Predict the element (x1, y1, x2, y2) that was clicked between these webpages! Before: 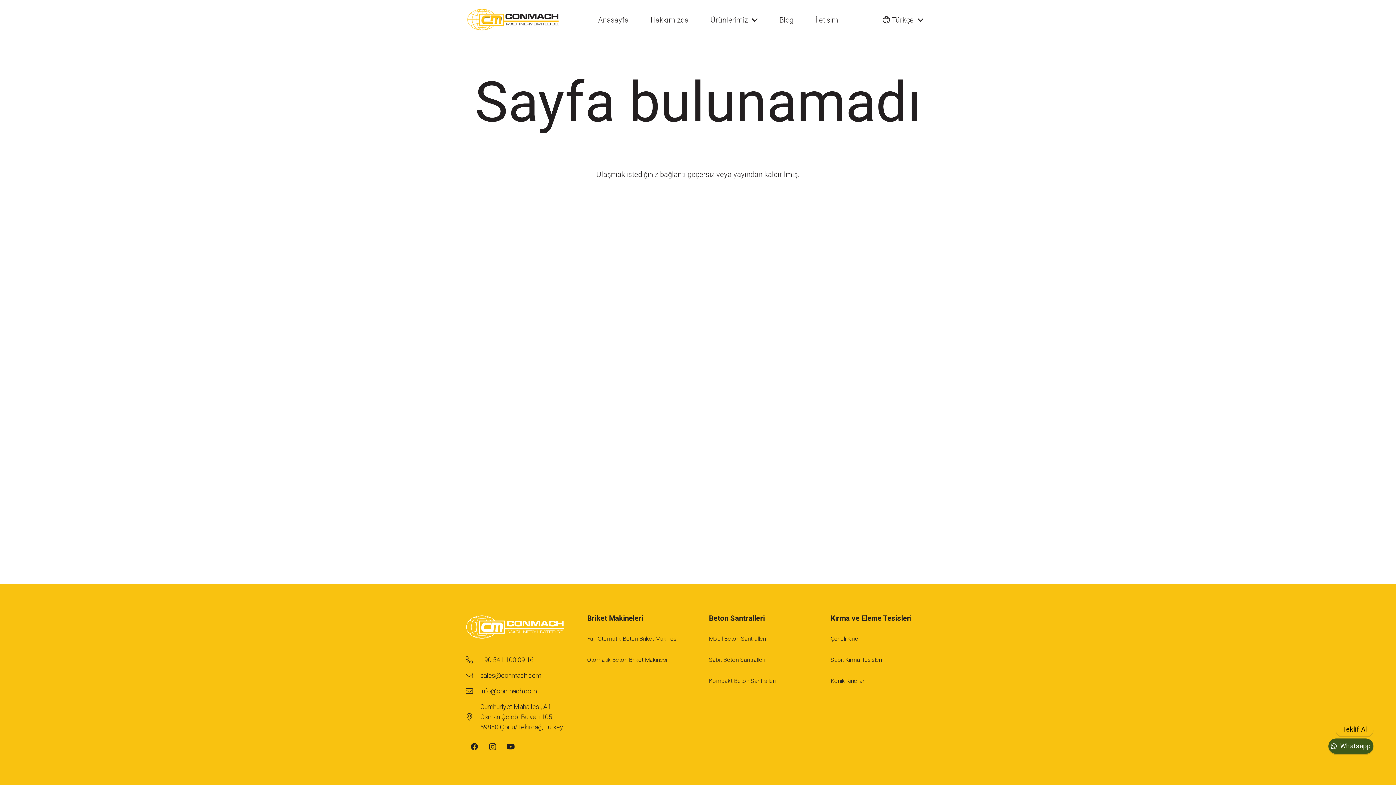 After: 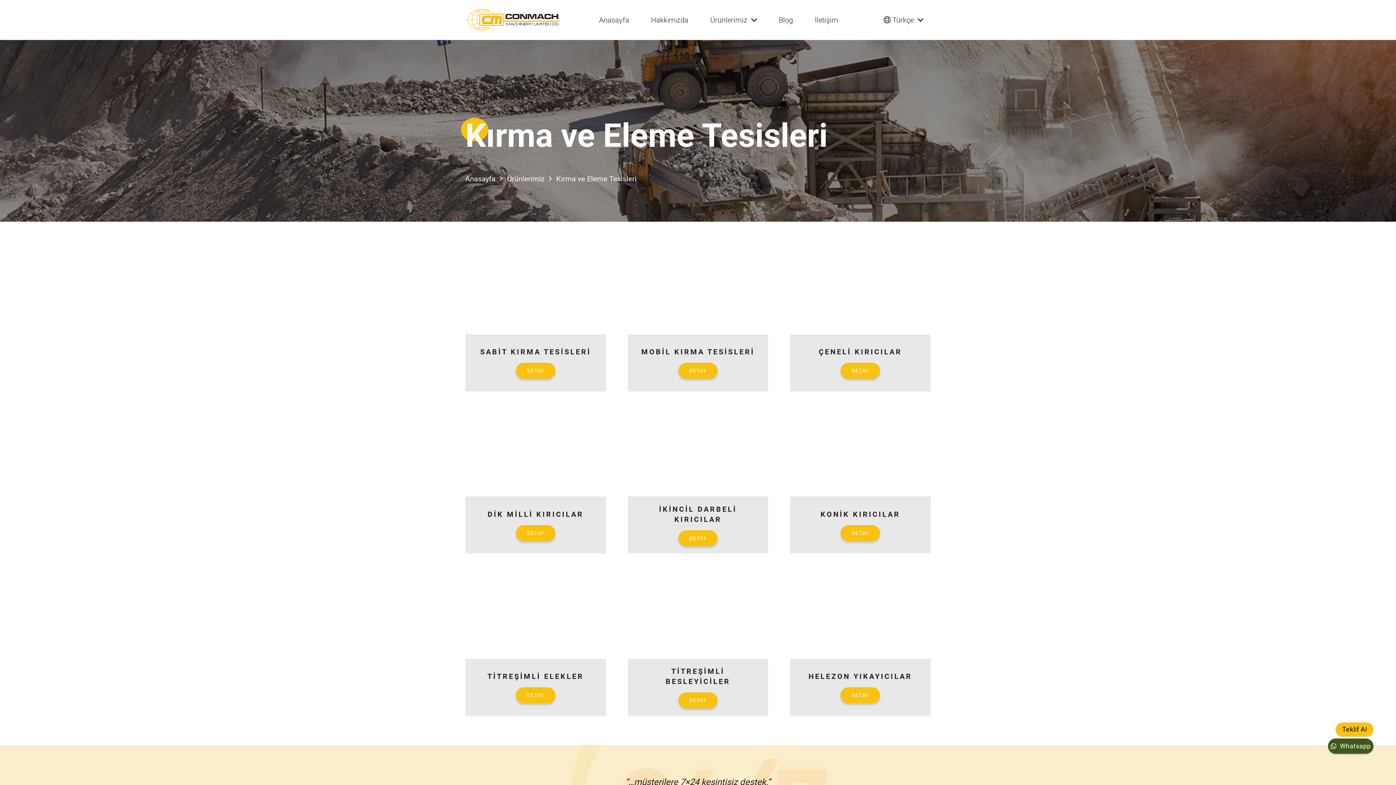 Action: label: Sabit Kırma Tesisleri bbox: (830, 656, 882, 663)